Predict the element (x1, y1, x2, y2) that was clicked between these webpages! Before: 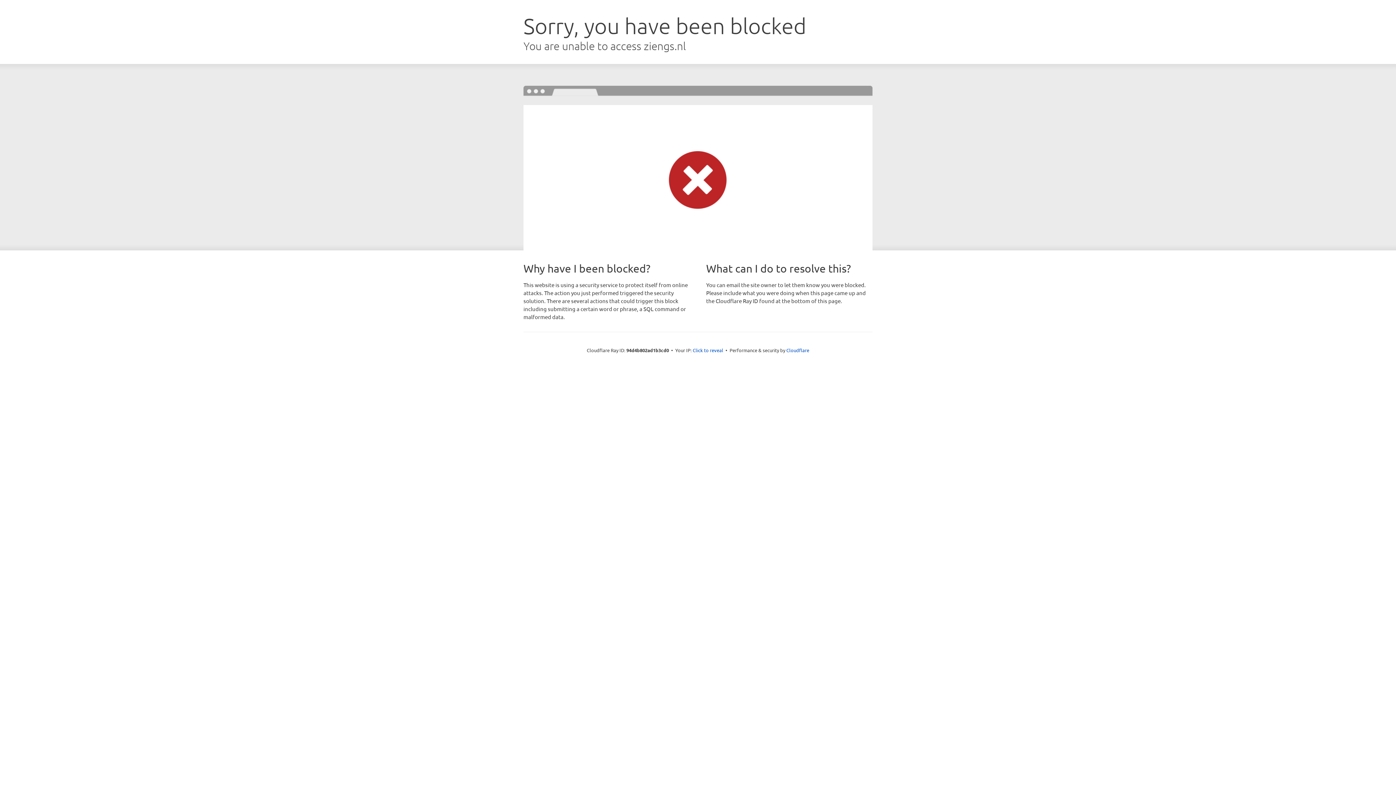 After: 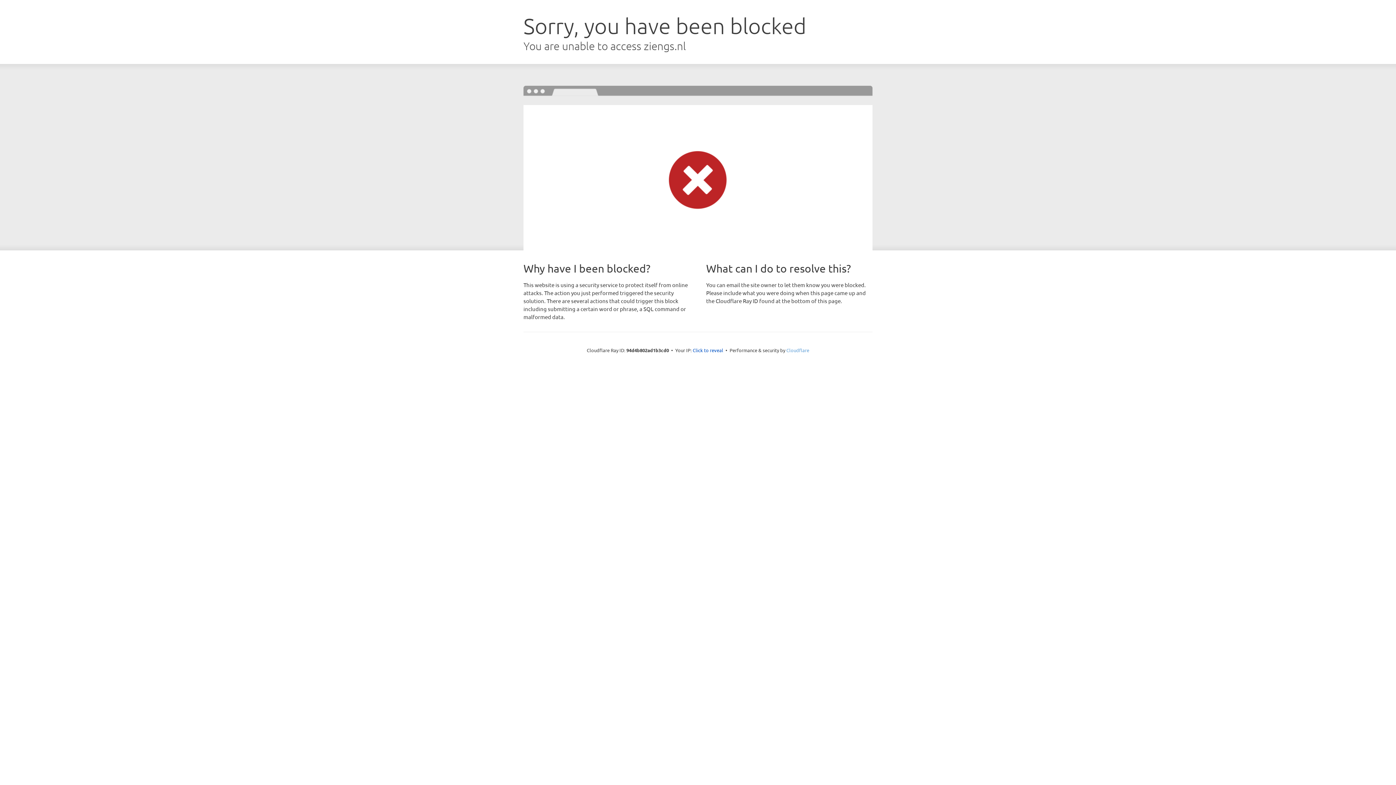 Action: label: Cloudflare bbox: (786, 347, 809, 353)